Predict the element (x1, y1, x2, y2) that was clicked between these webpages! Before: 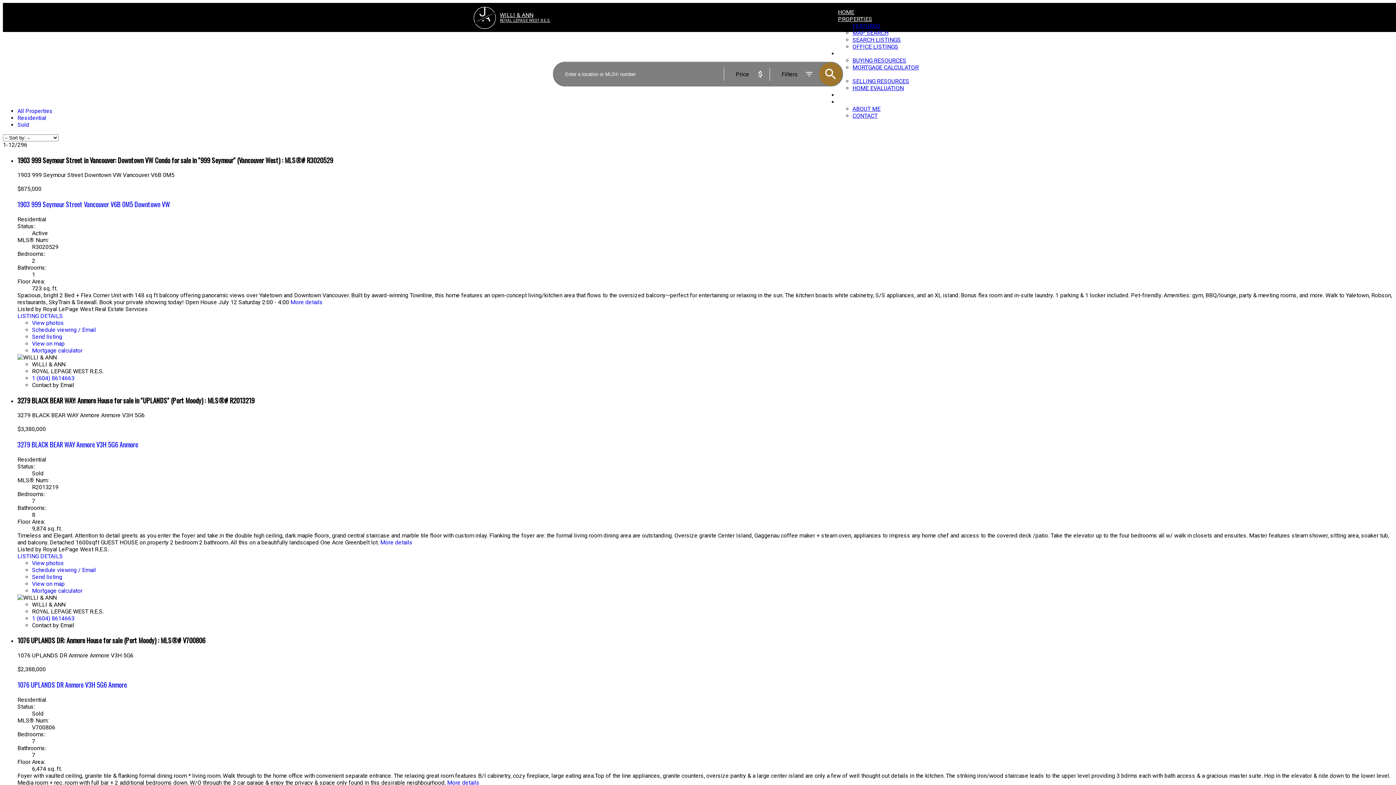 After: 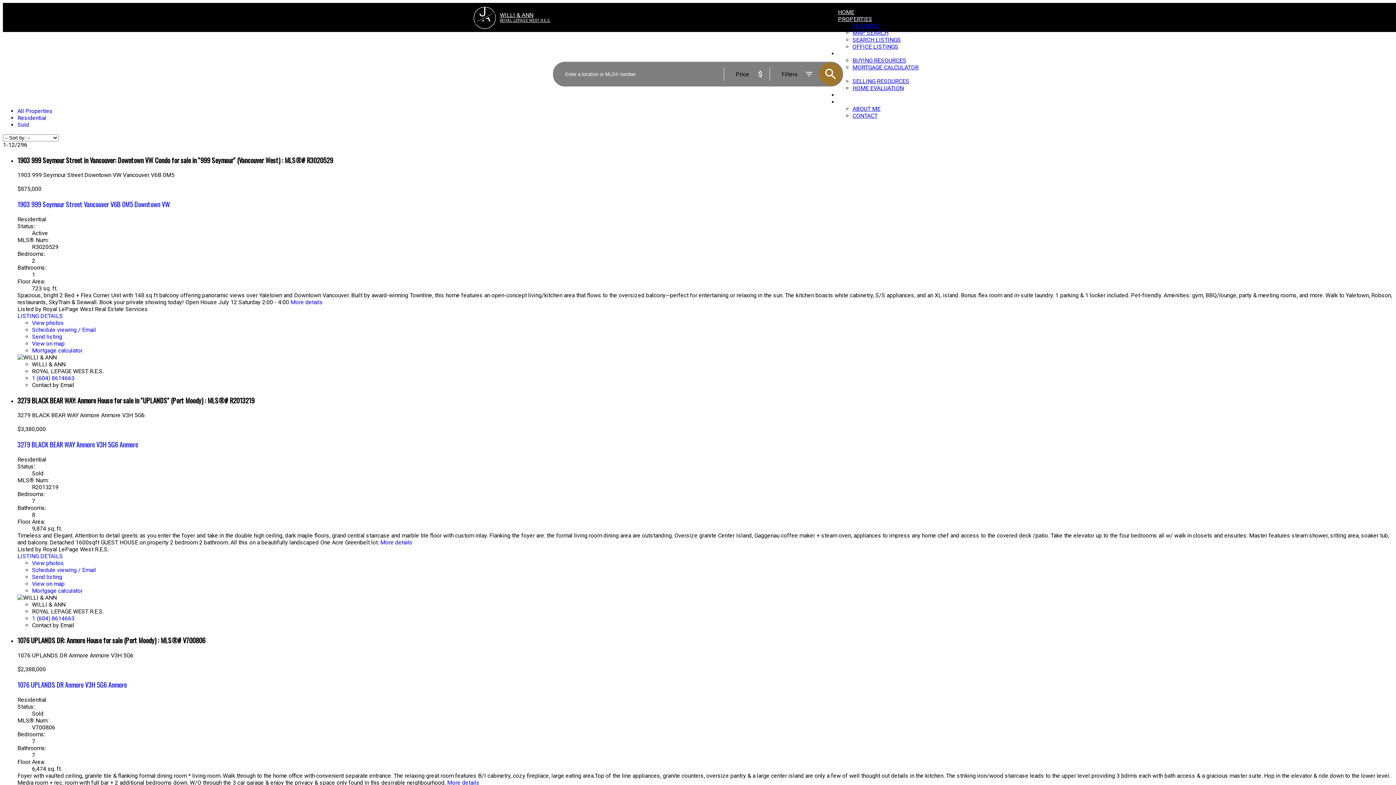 Action: label: View photos bbox: (32, 319, 64, 326)